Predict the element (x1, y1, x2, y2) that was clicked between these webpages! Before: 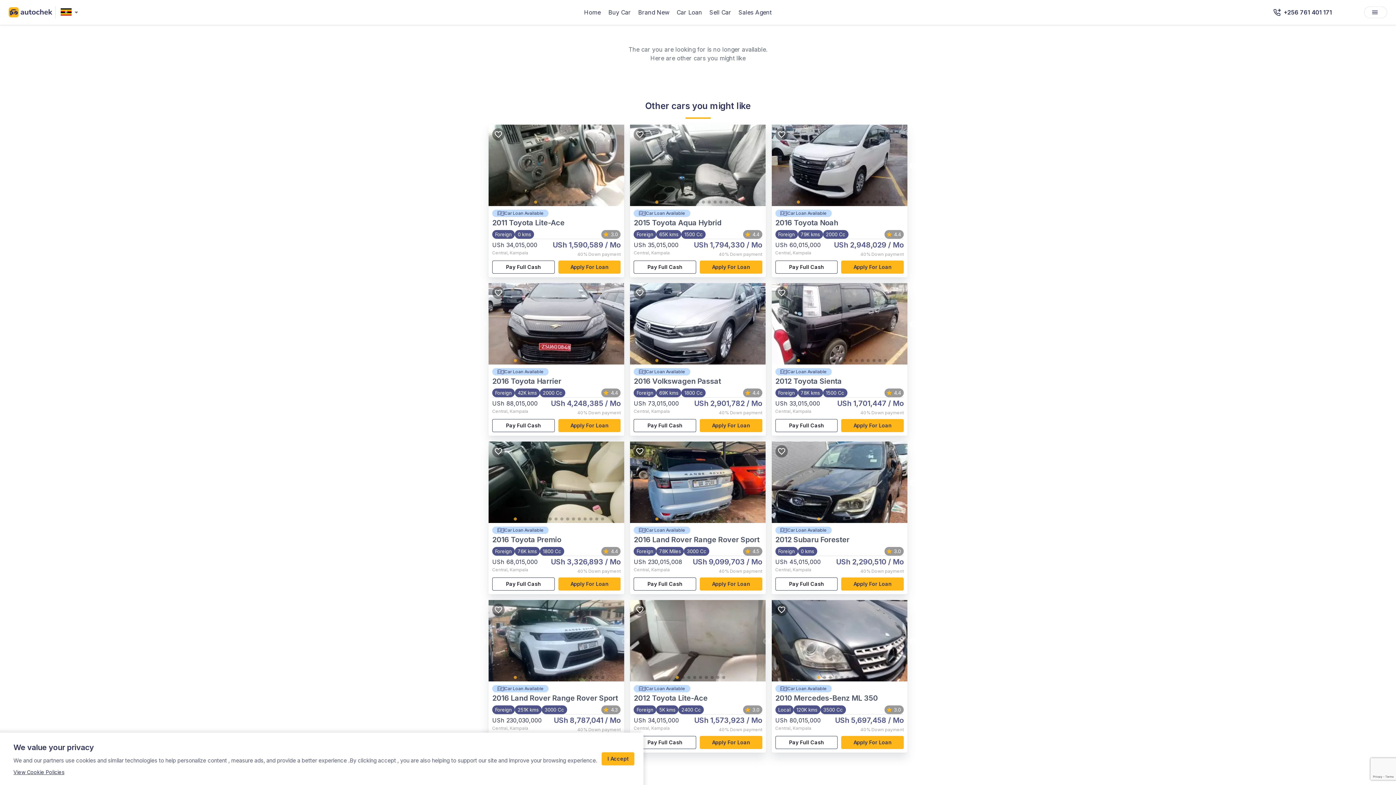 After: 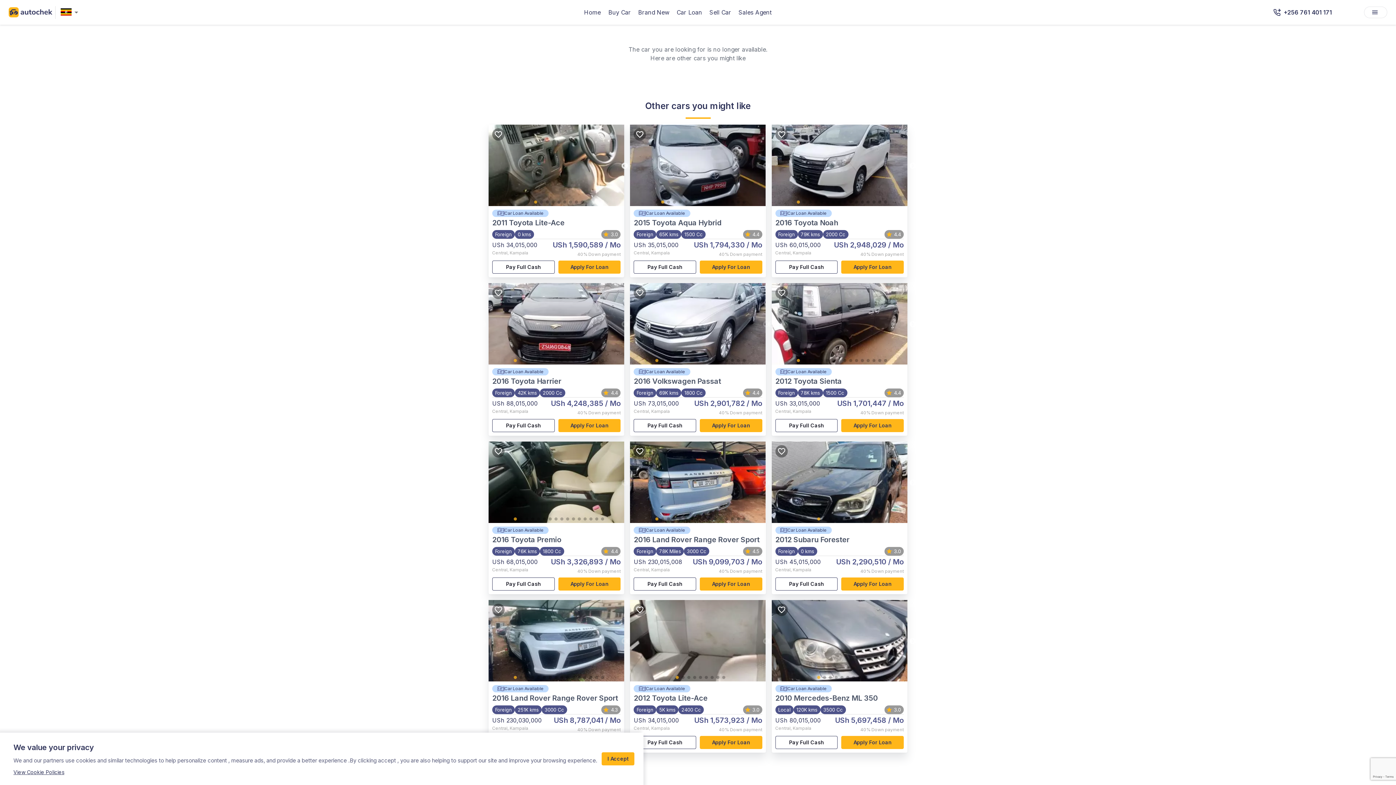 Action: bbox: (659, 198, 666, 206) label: 2